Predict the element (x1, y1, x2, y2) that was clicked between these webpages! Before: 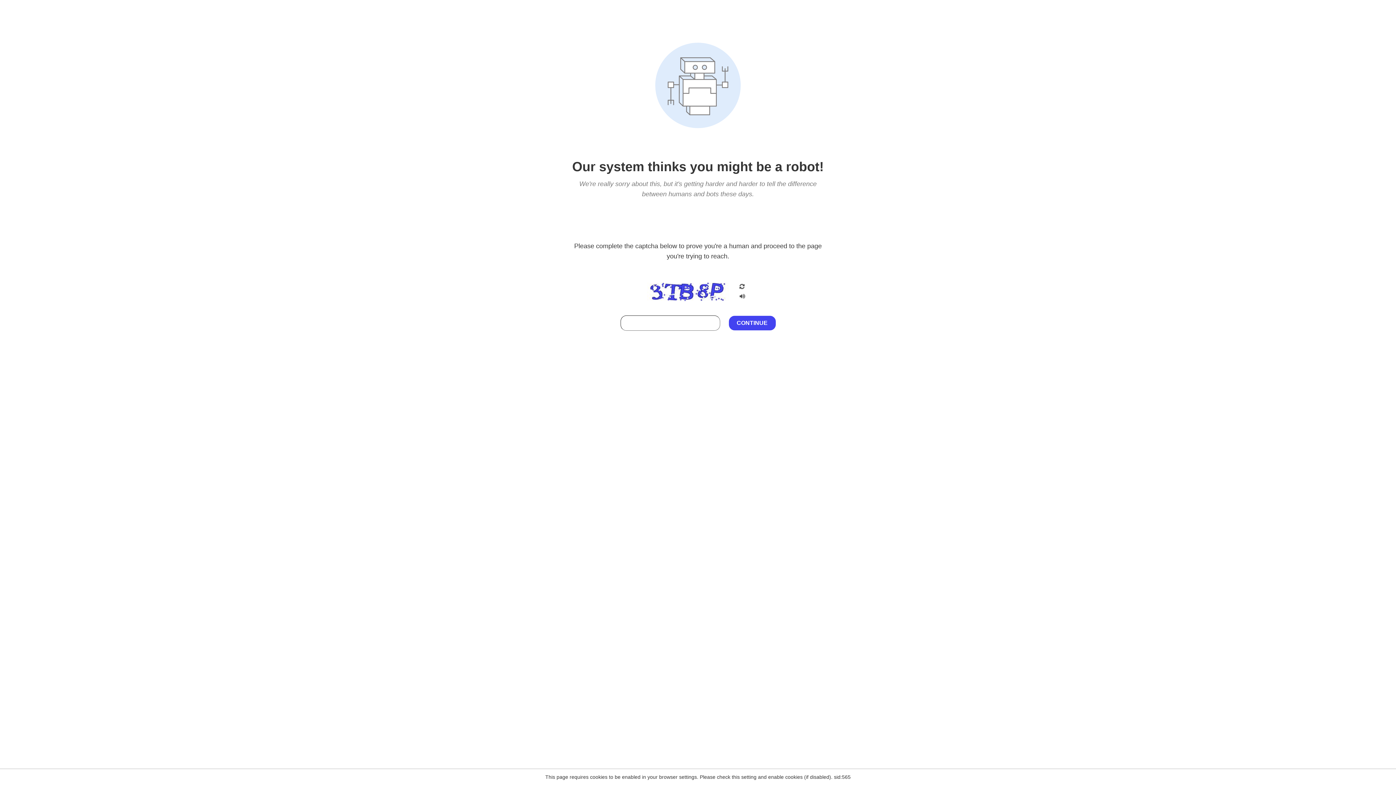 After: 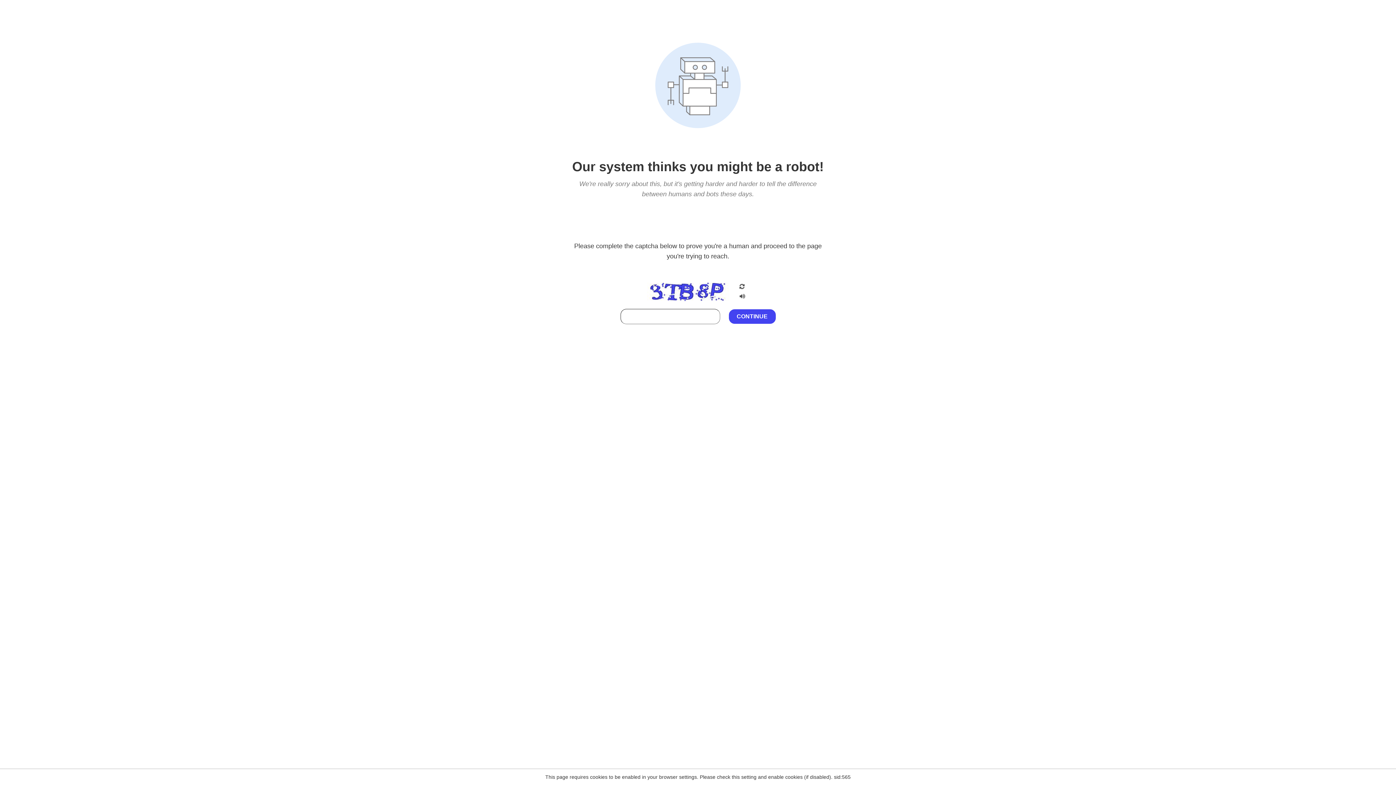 Action: bbox: (738, 295, 746, 301)